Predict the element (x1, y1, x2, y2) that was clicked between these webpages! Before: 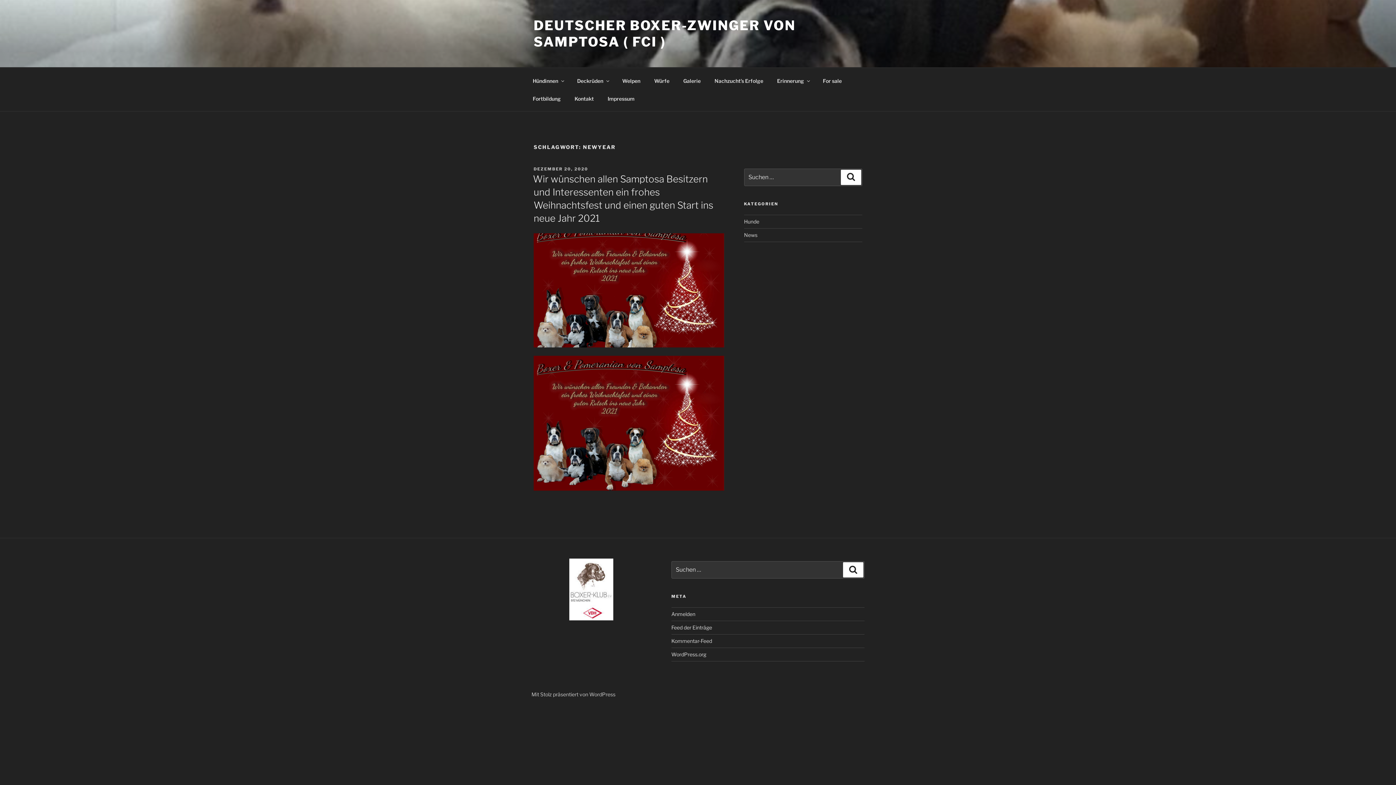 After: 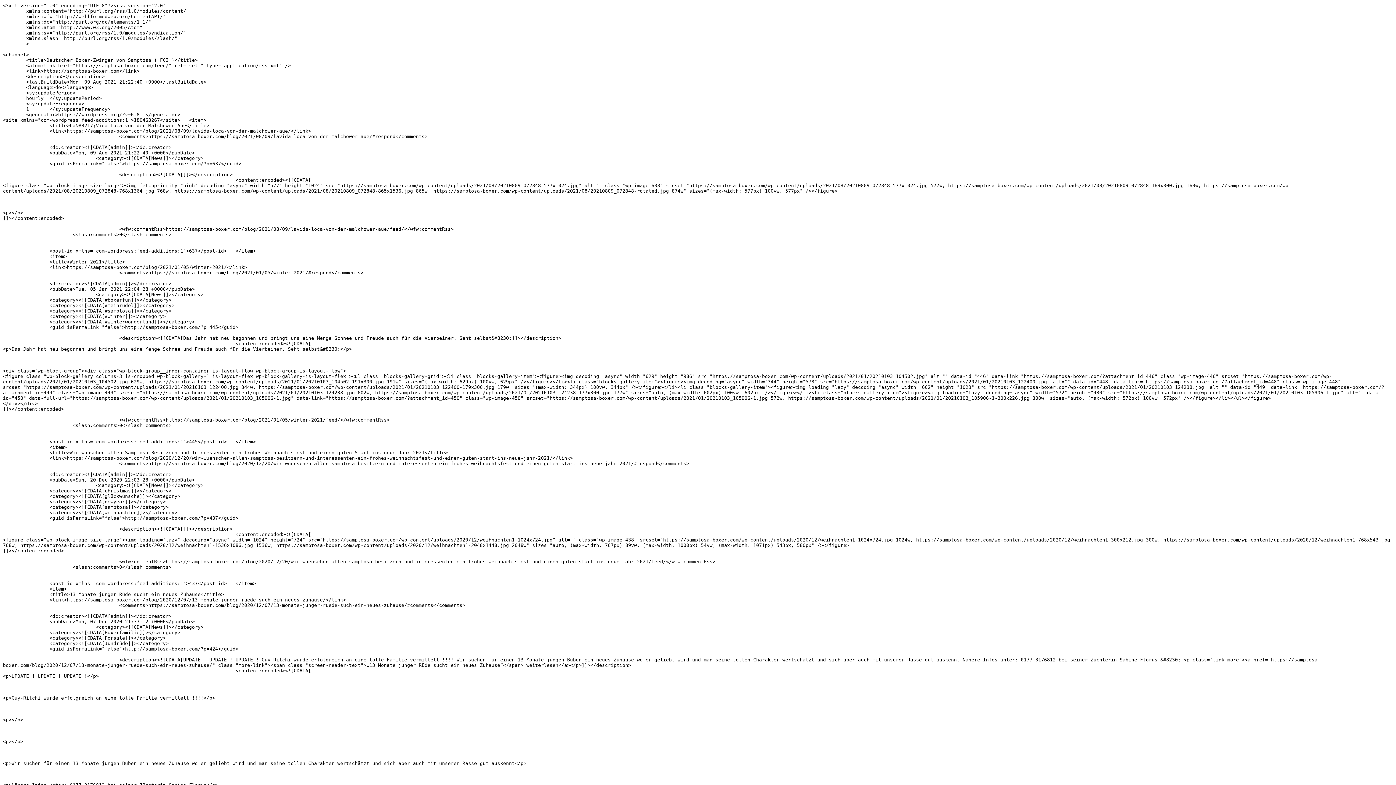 Action: bbox: (671, 624, 712, 631) label: Feed der Einträge